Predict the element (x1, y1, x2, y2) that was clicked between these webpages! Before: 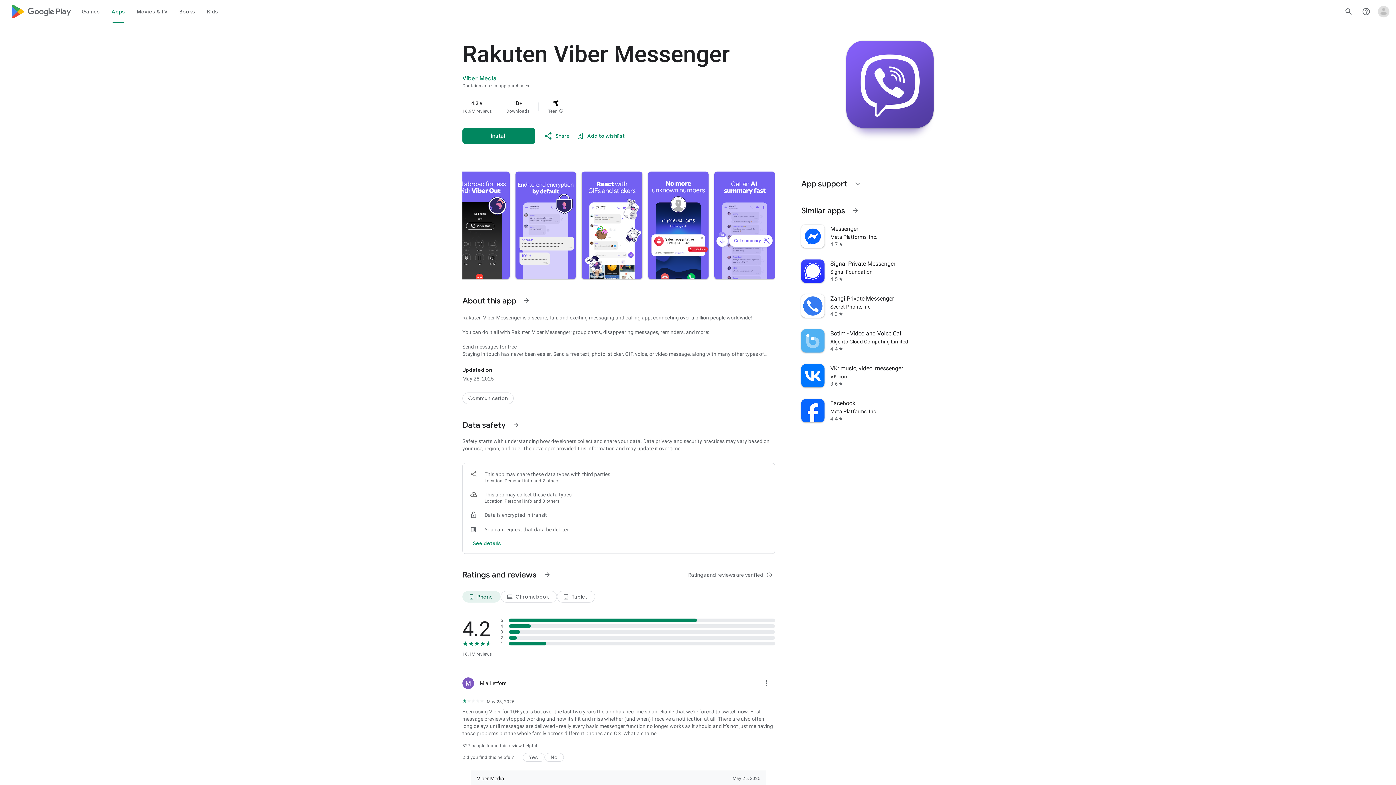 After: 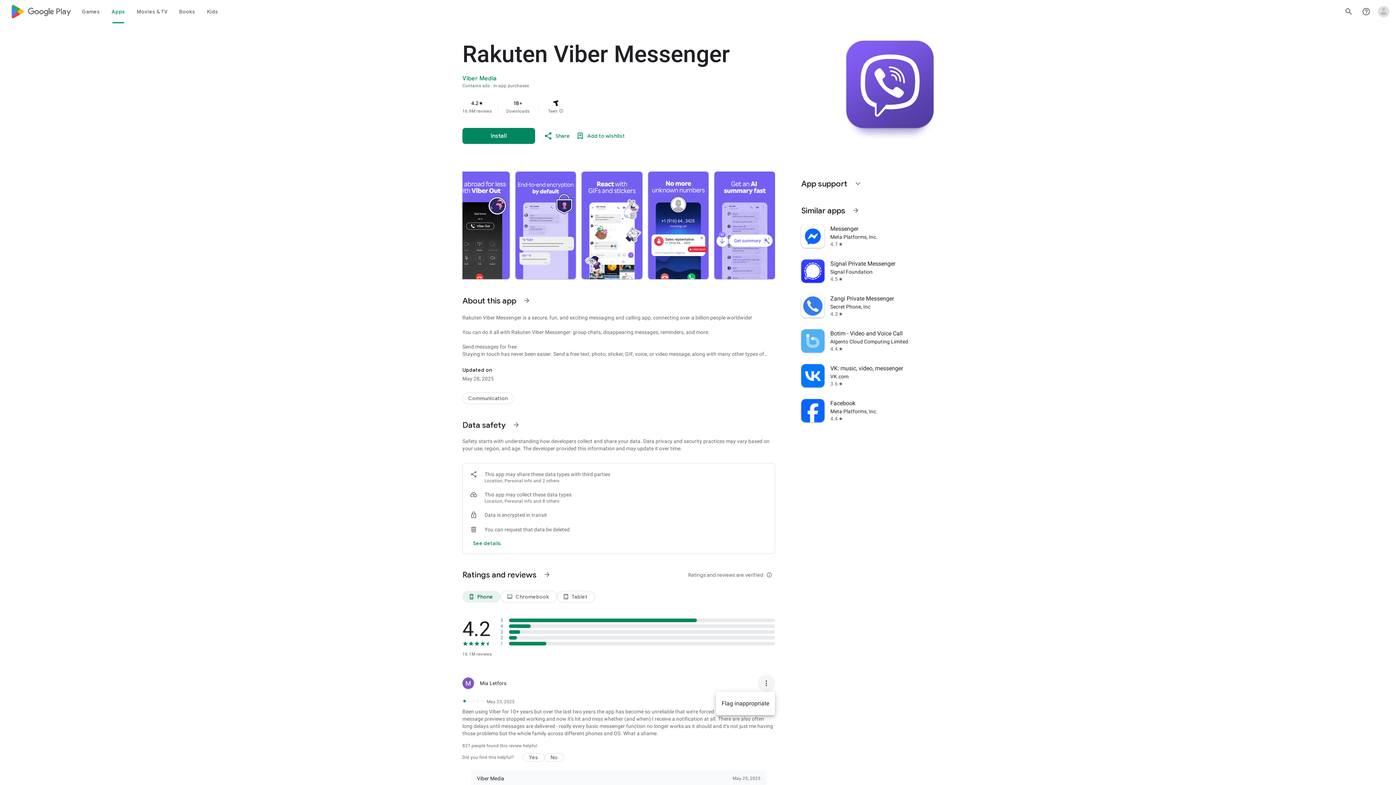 Action: label: More review actions bbox: (757, 674, 775, 692)